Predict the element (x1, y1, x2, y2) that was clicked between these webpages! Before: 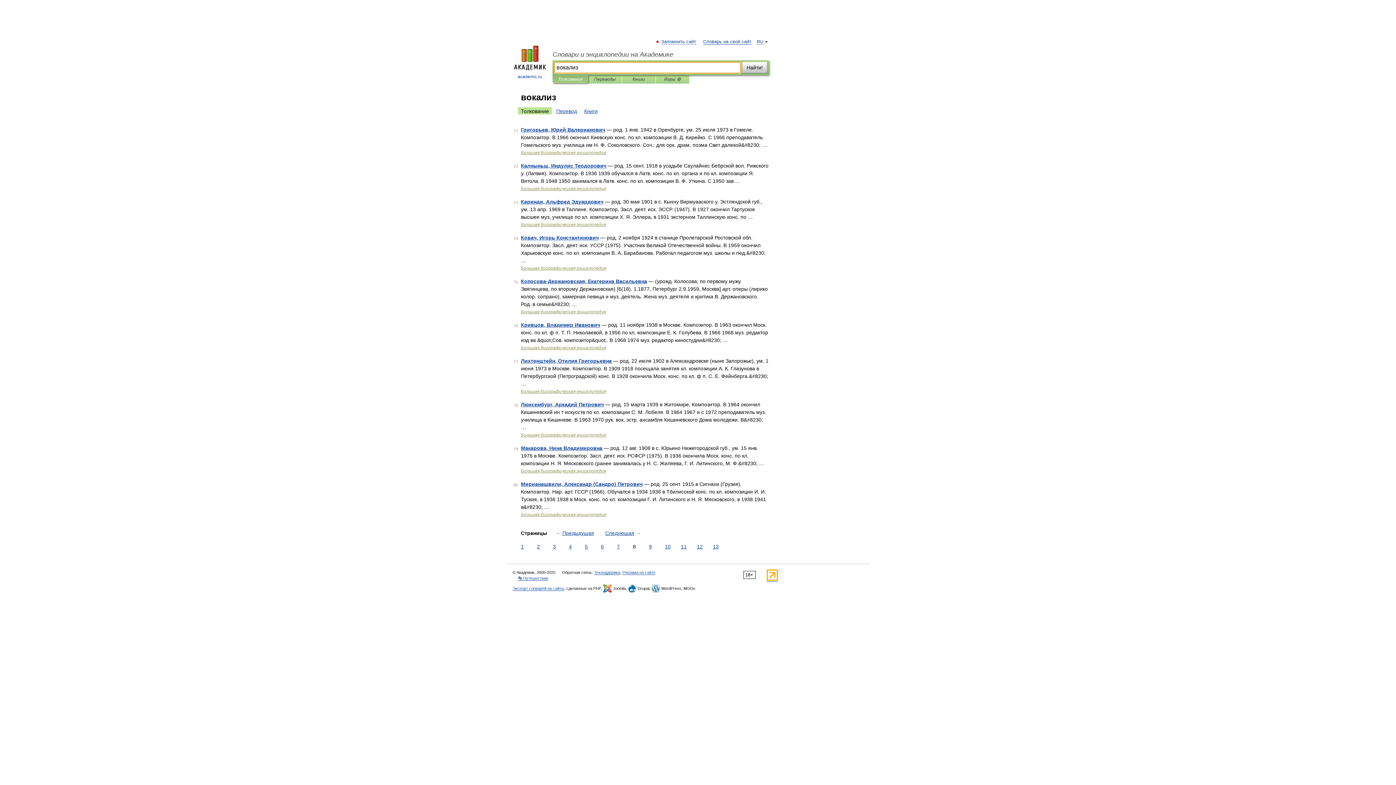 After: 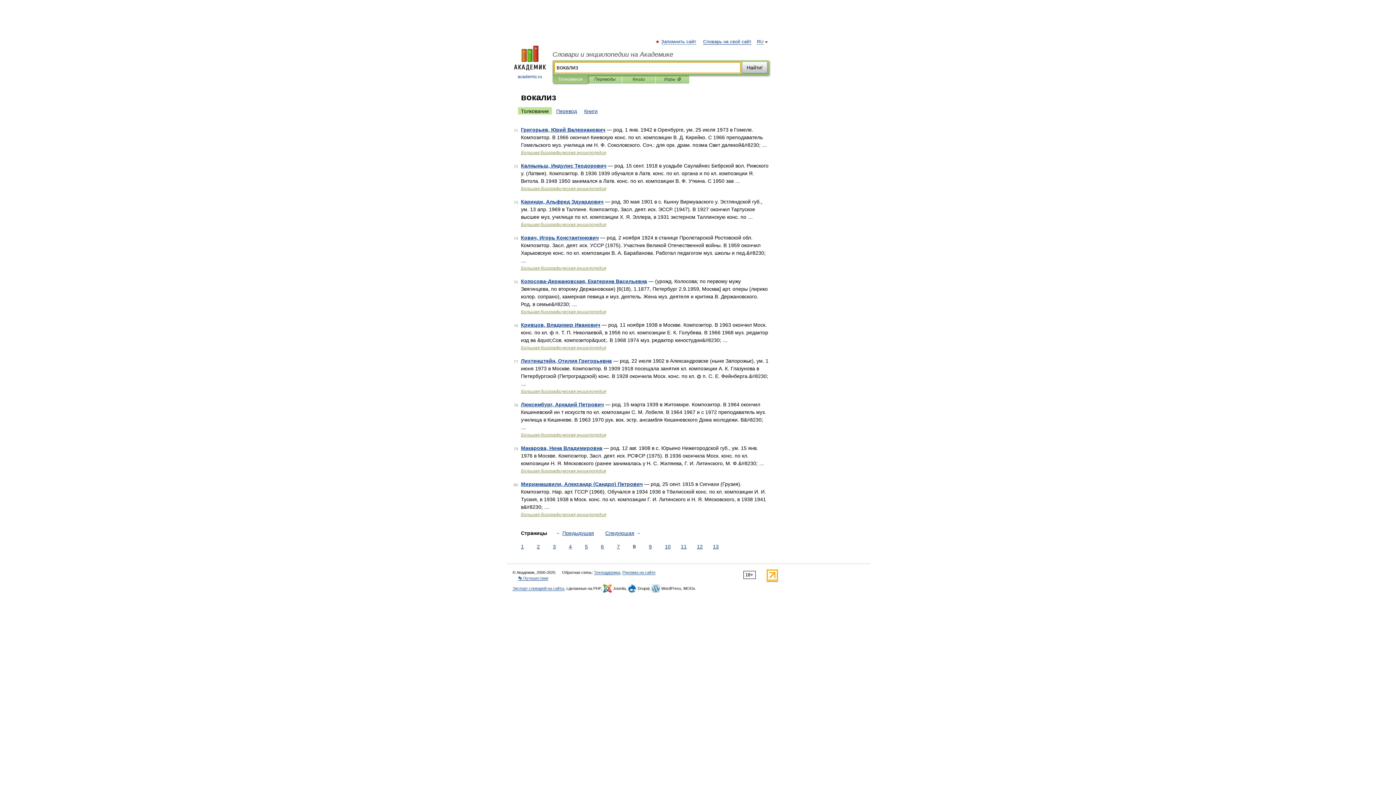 Action: bbox: (558, 75, 582, 83) label: Толкования